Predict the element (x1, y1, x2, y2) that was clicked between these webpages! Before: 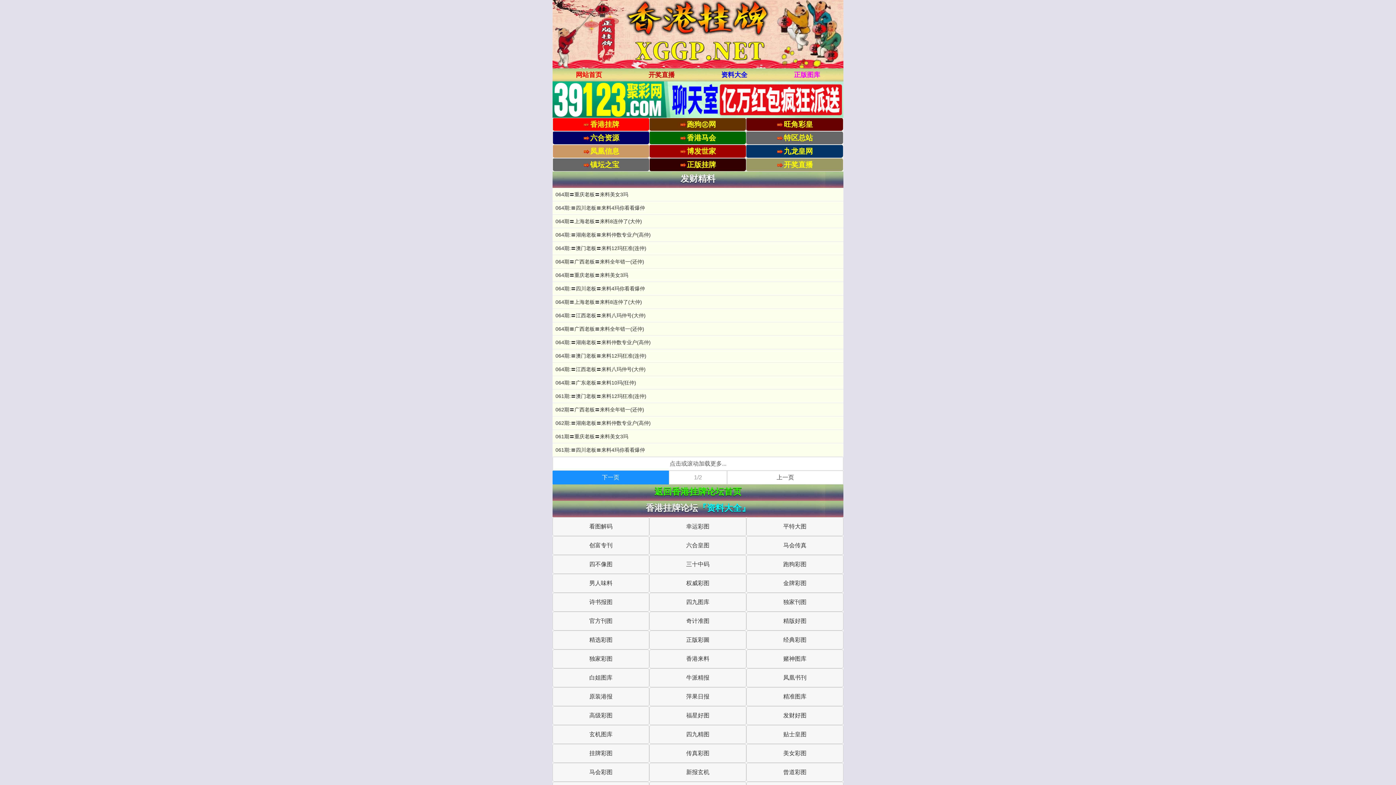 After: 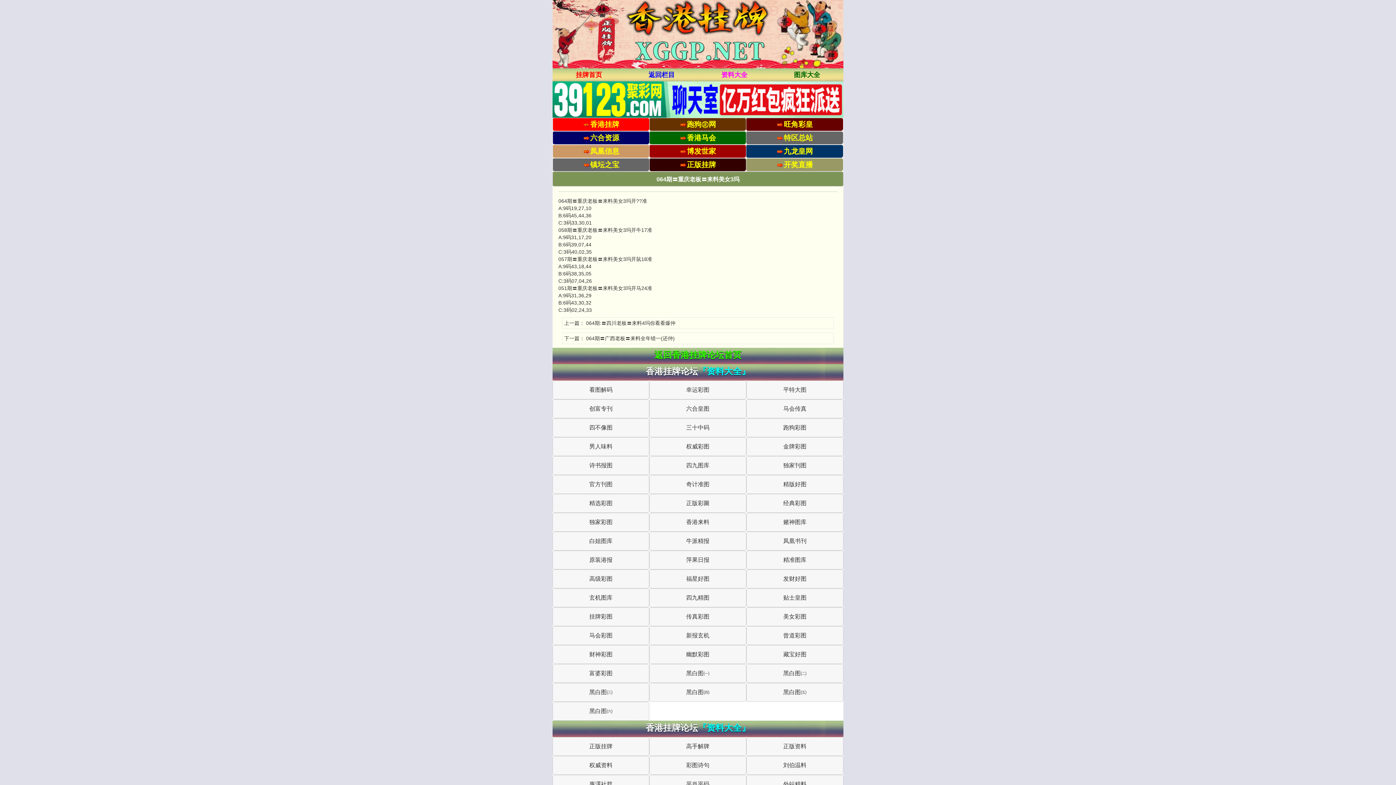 Action: label: 064期〓重庆老板〓来料美女3玛 bbox: (555, 271, 840, 278)